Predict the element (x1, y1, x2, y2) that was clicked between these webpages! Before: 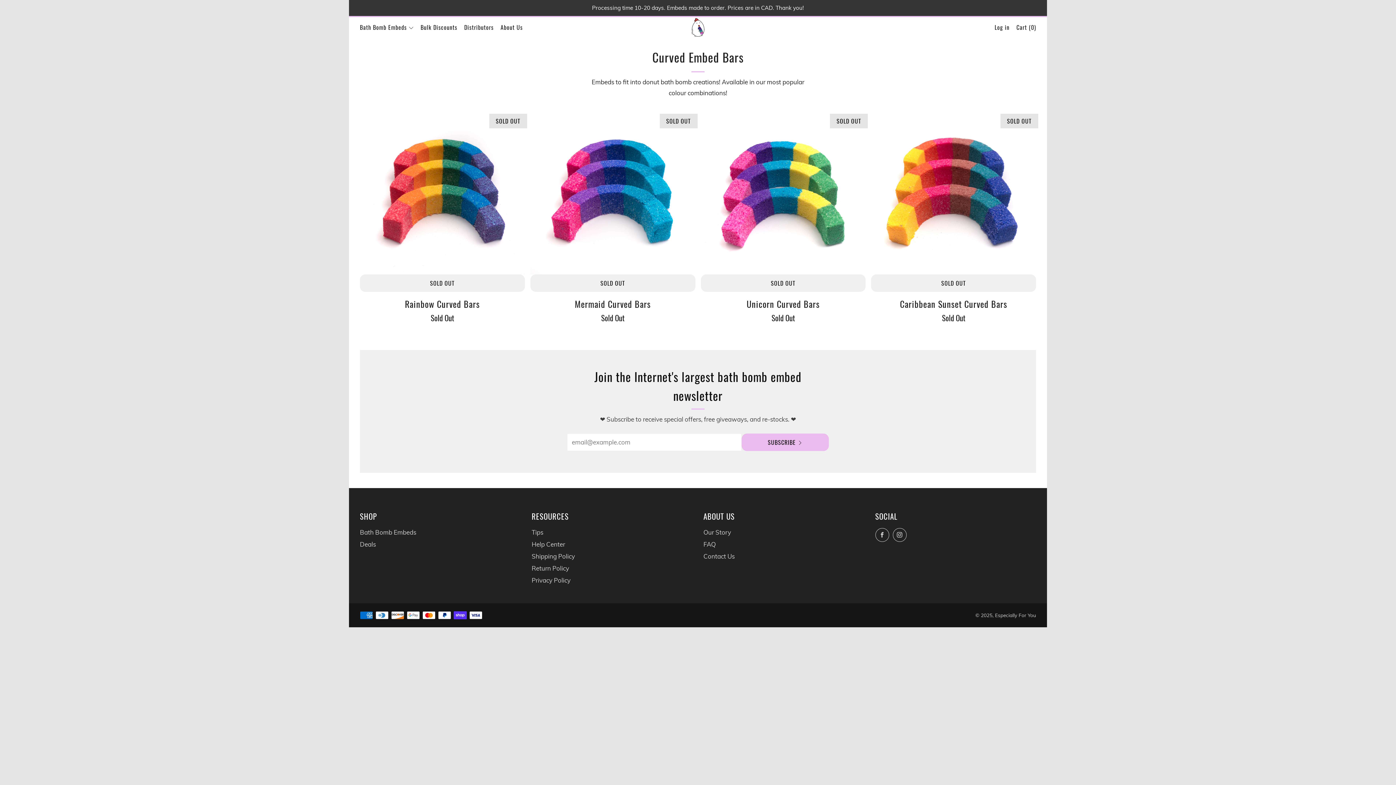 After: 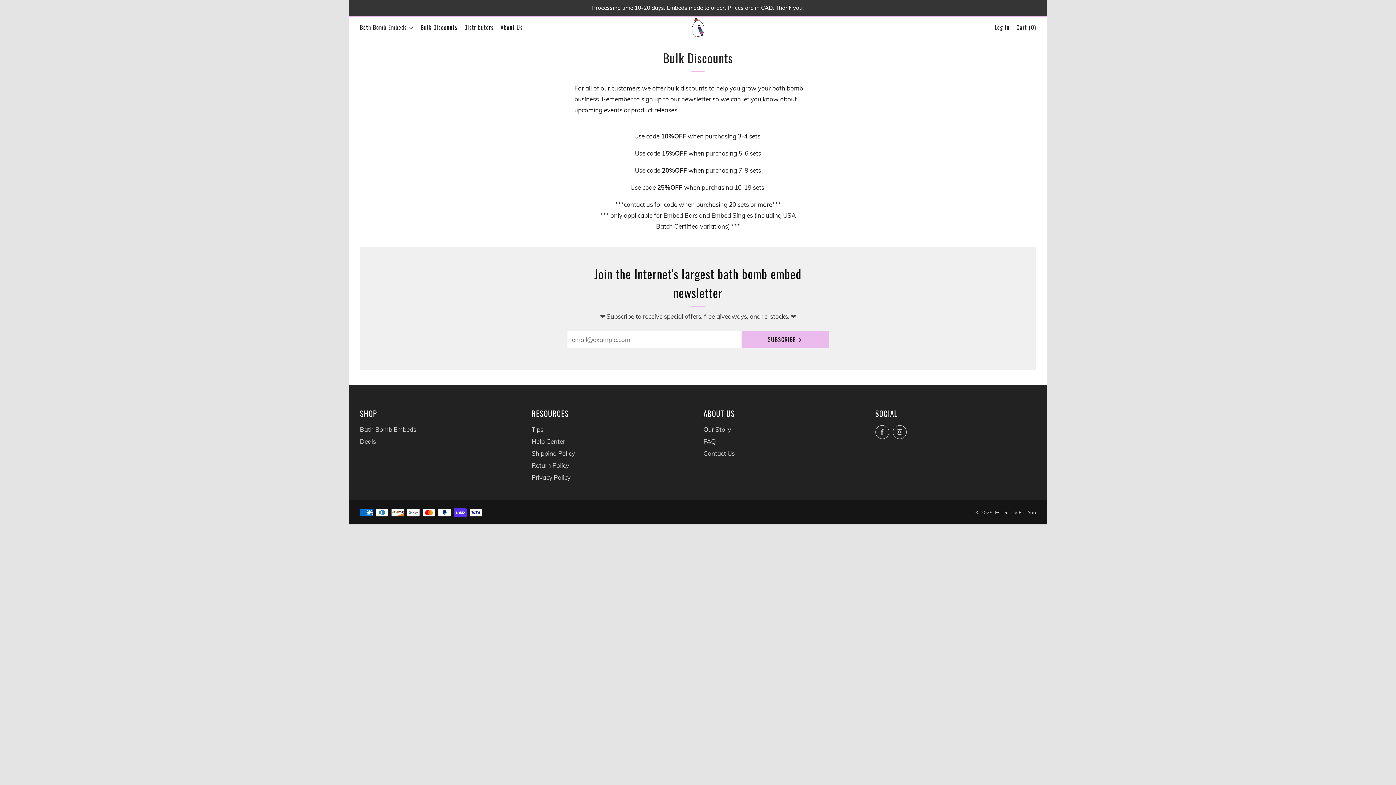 Action: bbox: (420, 21, 457, 33) label: Bulk Discounts